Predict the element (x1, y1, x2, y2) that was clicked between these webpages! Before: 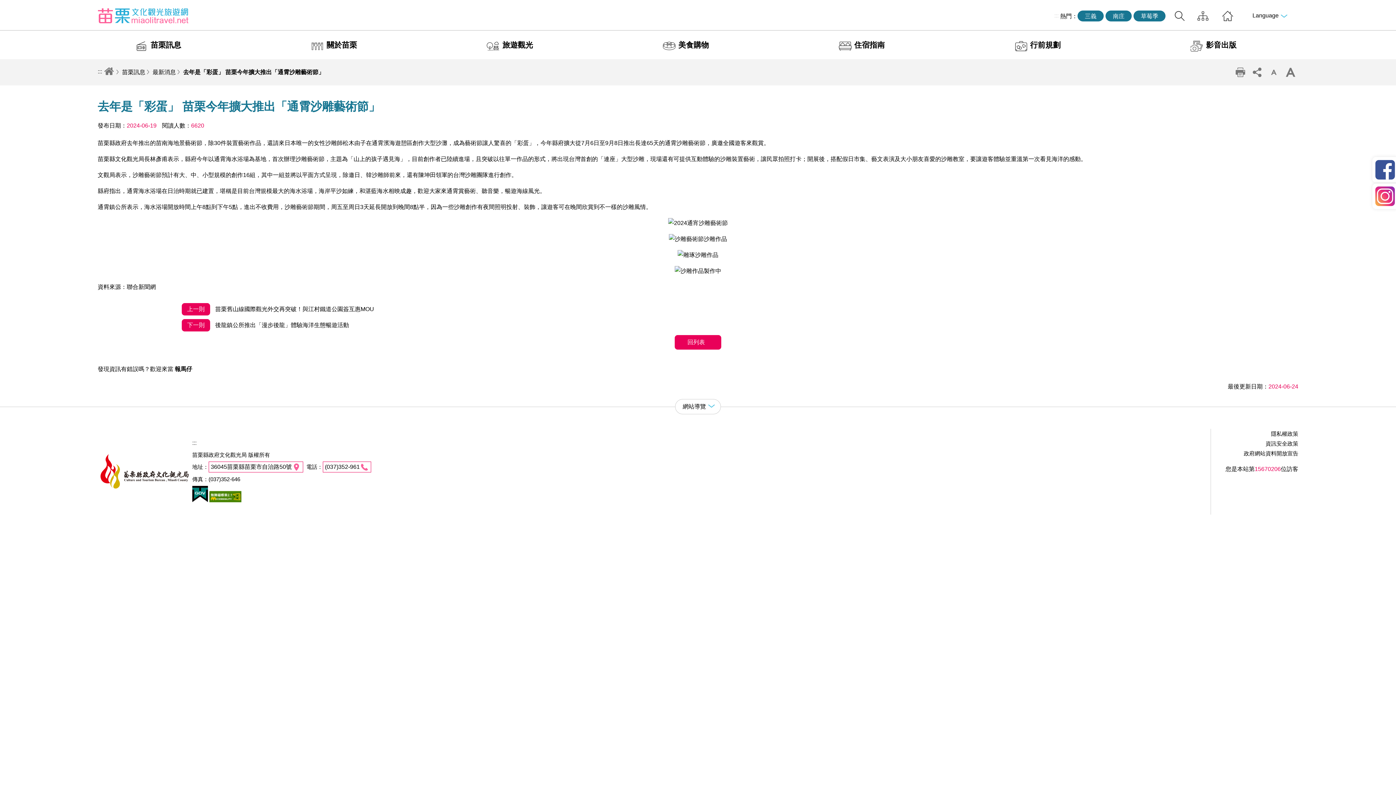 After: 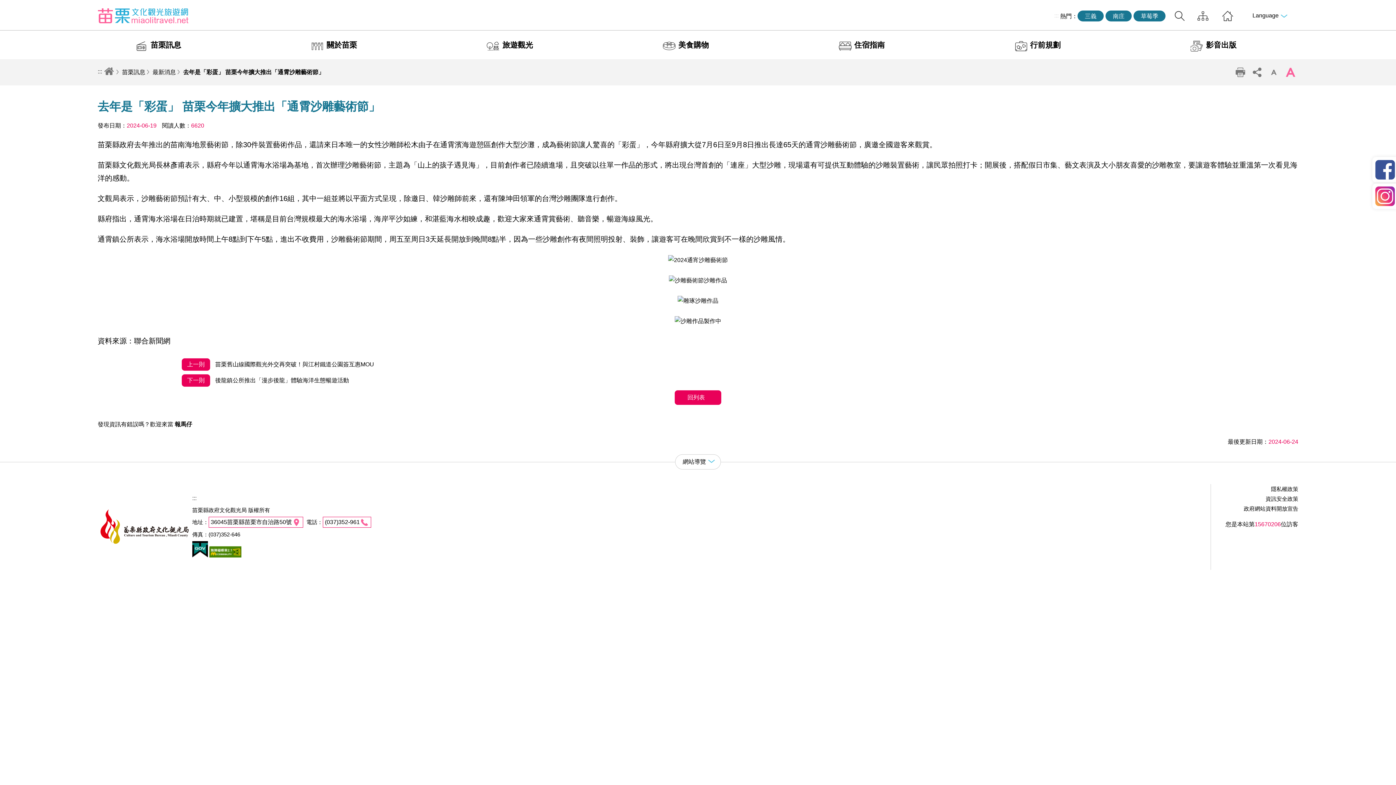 Action: label: 字級放大 bbox: (1285, 66, 1296, 78)